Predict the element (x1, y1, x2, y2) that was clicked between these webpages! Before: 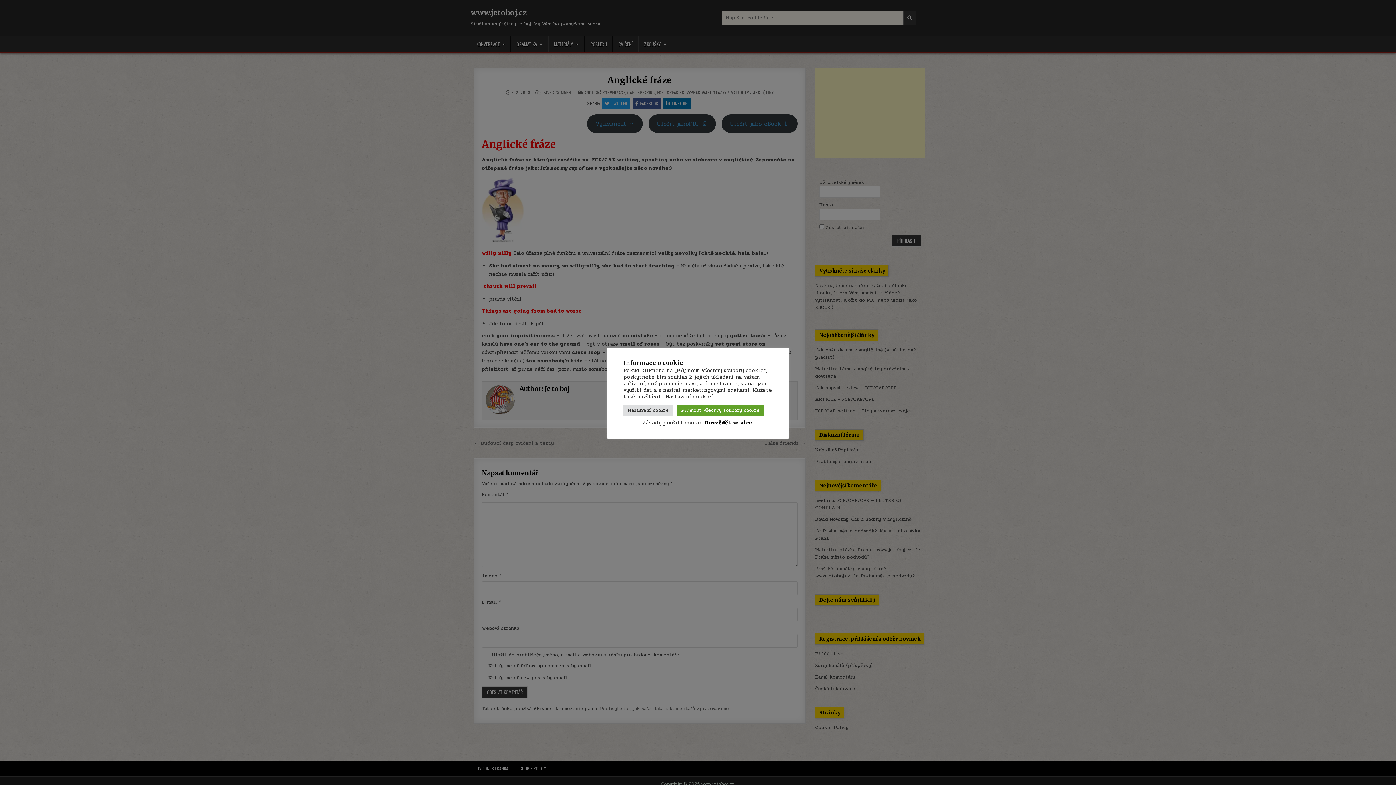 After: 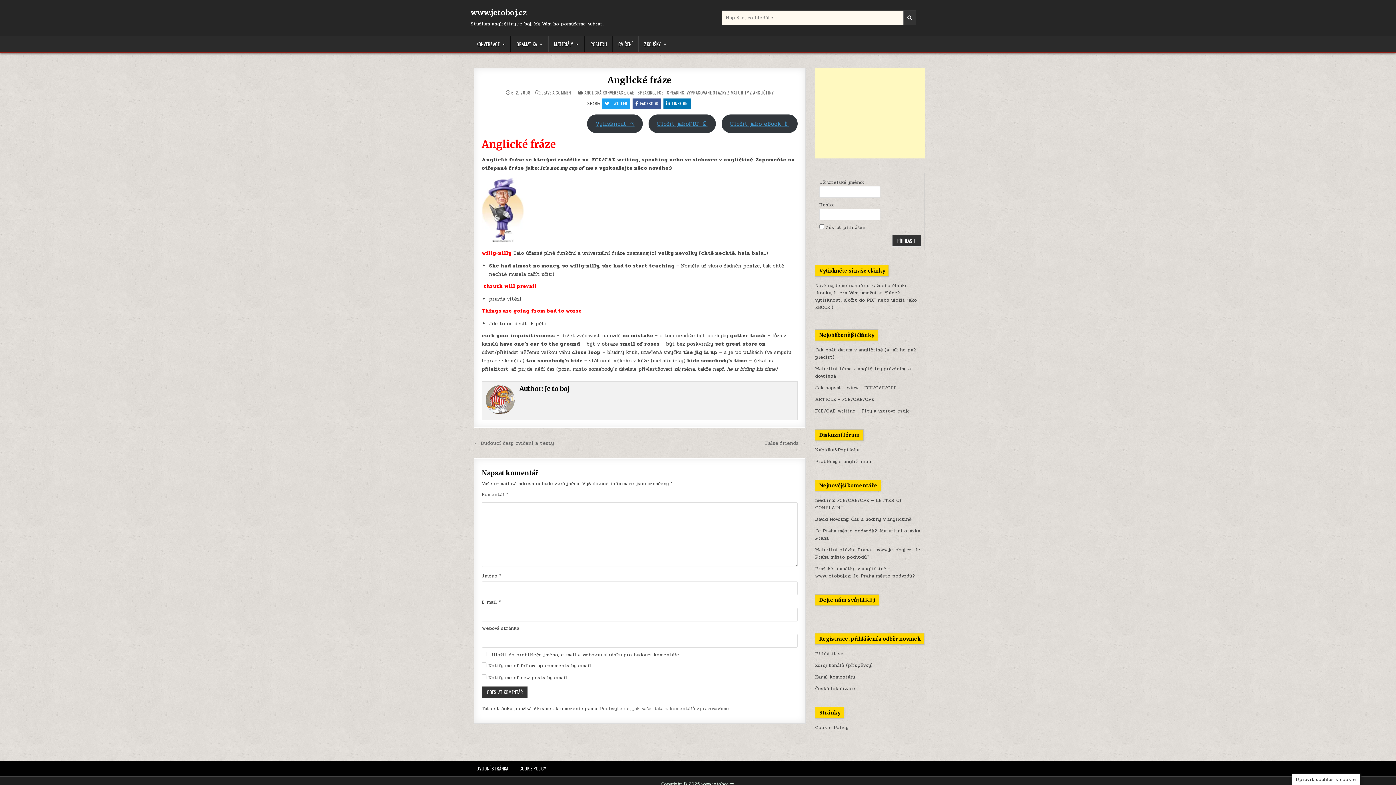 Action: label: Přijmout všechny soubory cookie bbox: (677, 404, 764, 416)